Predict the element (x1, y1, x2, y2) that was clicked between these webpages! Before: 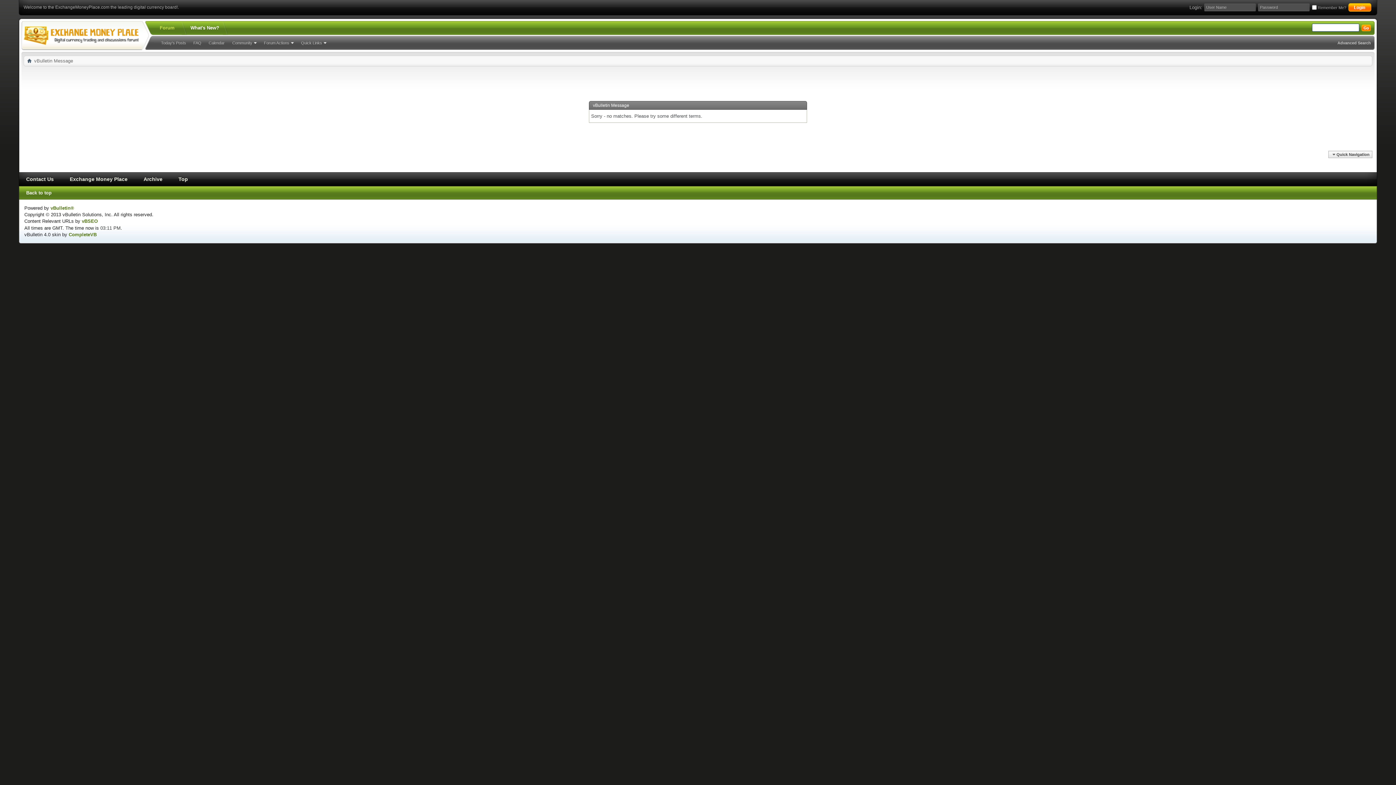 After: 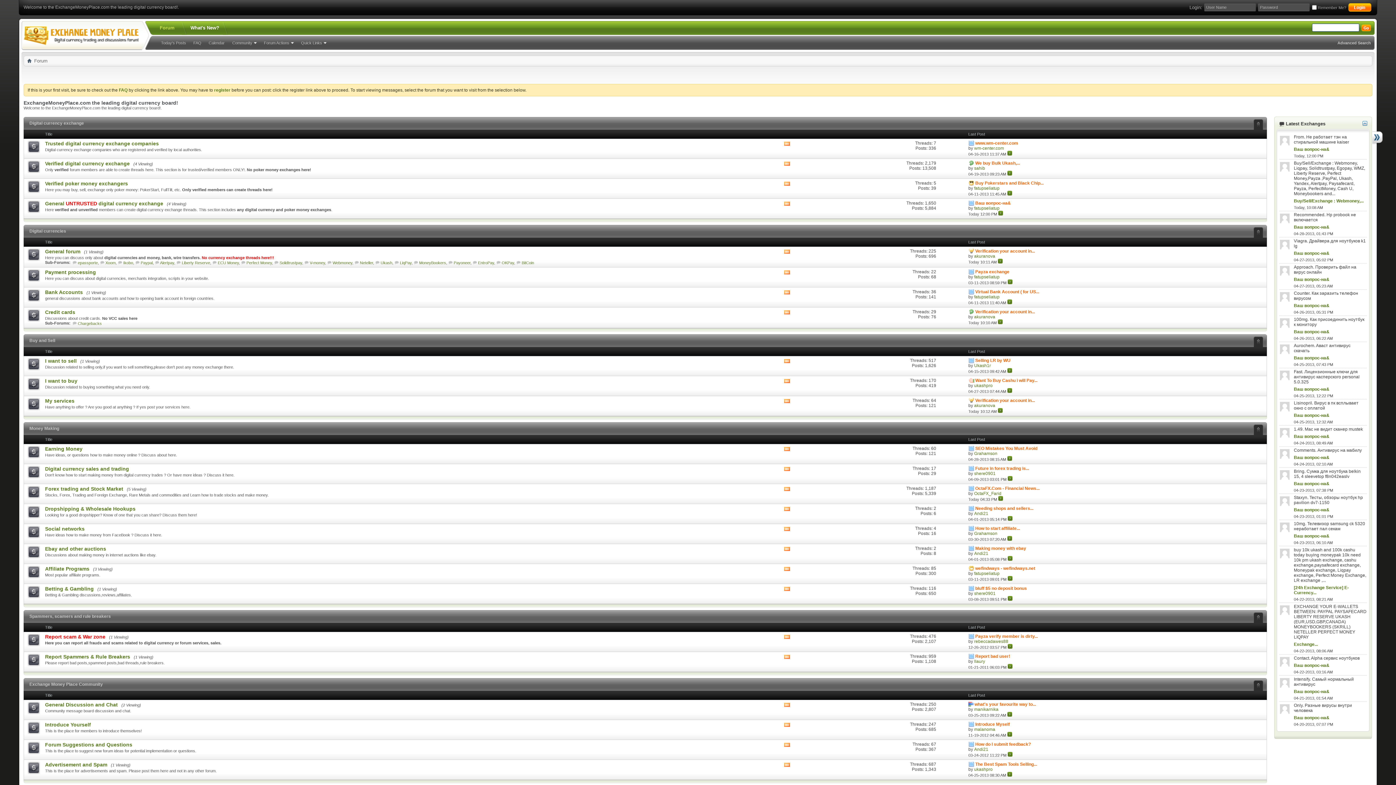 Action: bbox: (27, 58, 31, 63)